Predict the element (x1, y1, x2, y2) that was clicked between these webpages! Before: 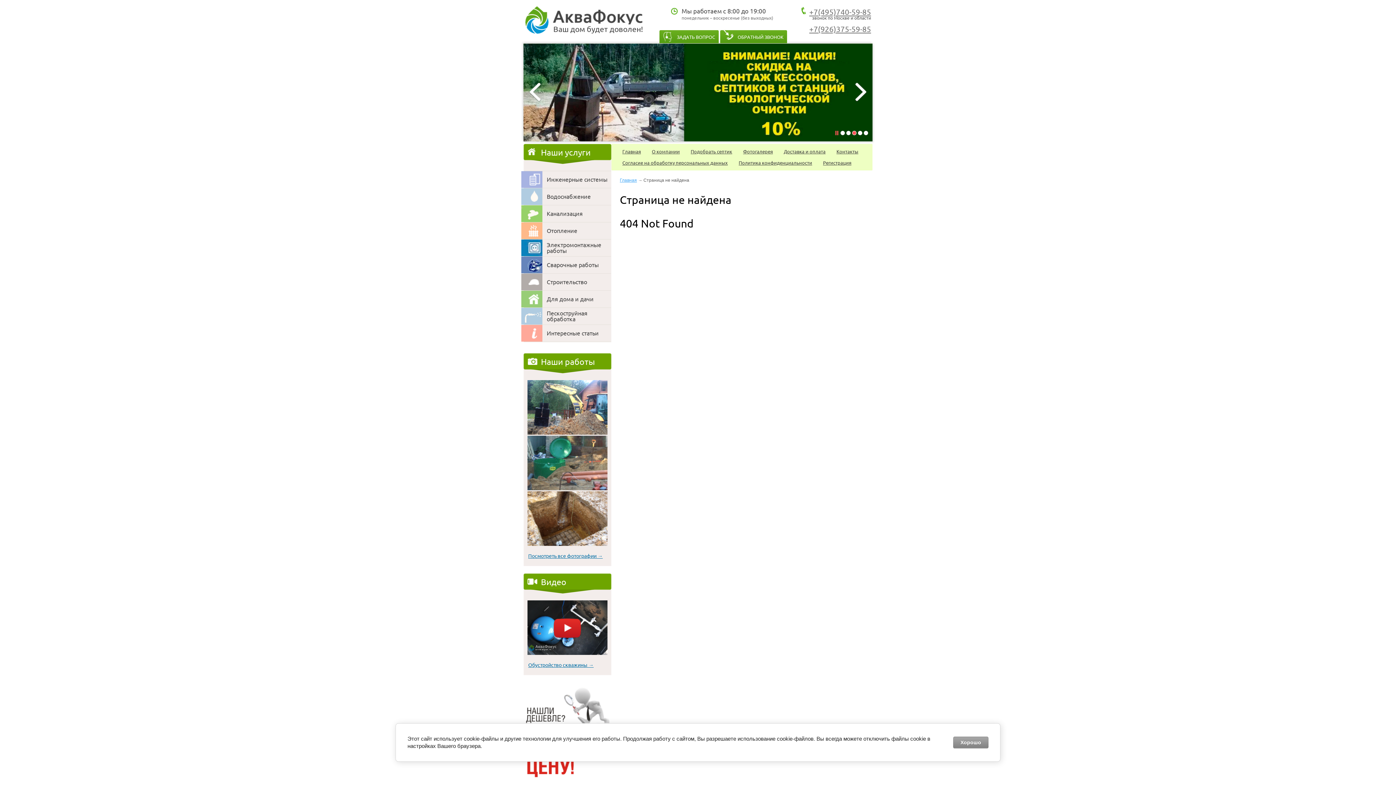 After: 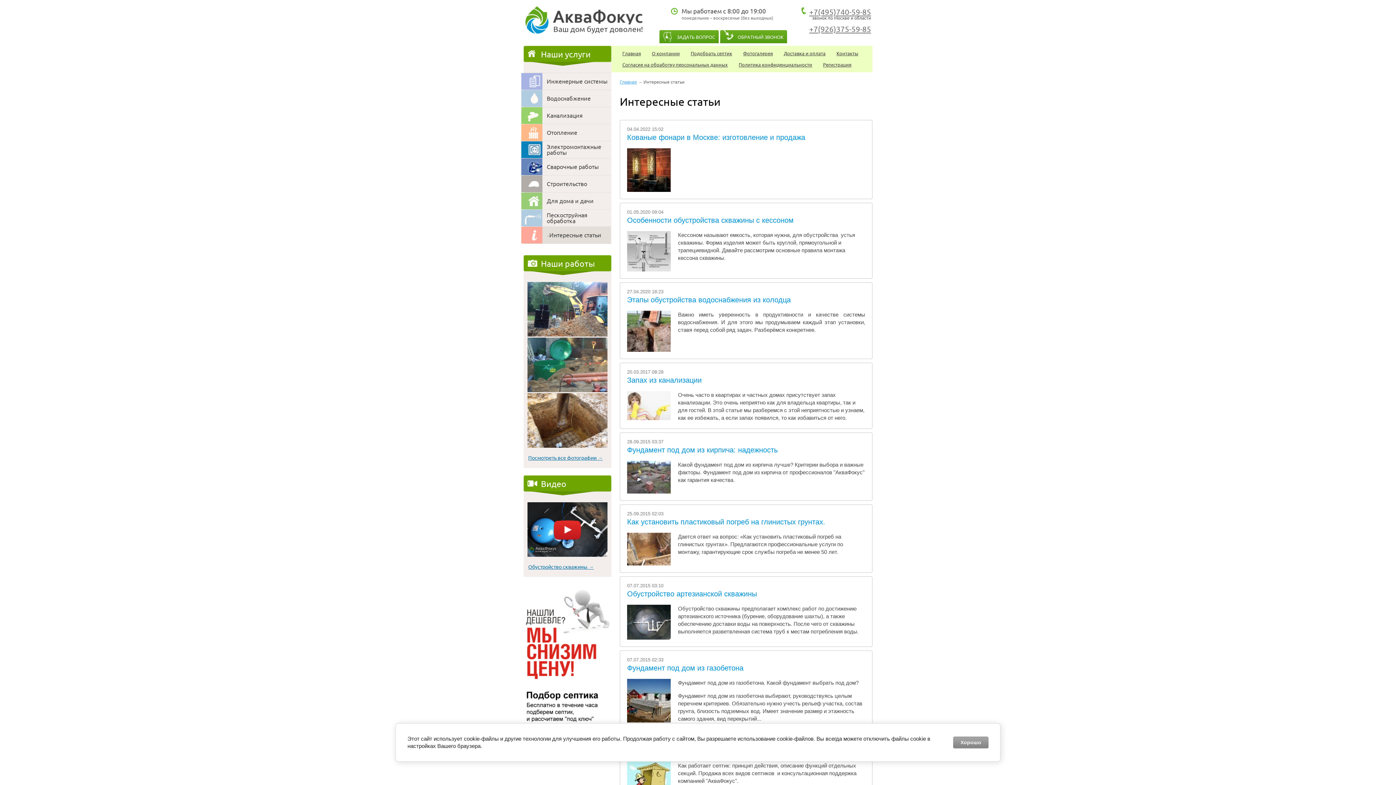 Action: bbox: (546, 330, 598, 336) label: Интересные статьи